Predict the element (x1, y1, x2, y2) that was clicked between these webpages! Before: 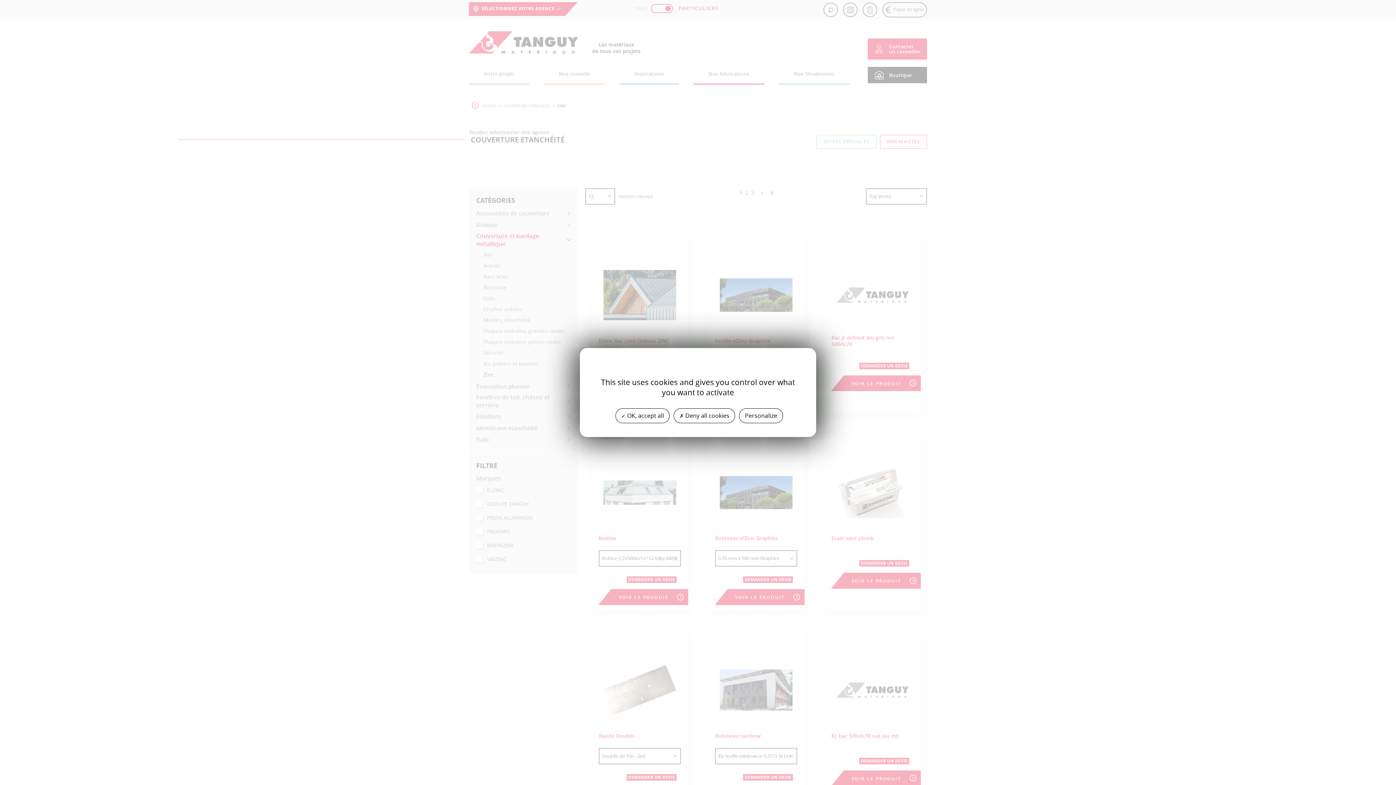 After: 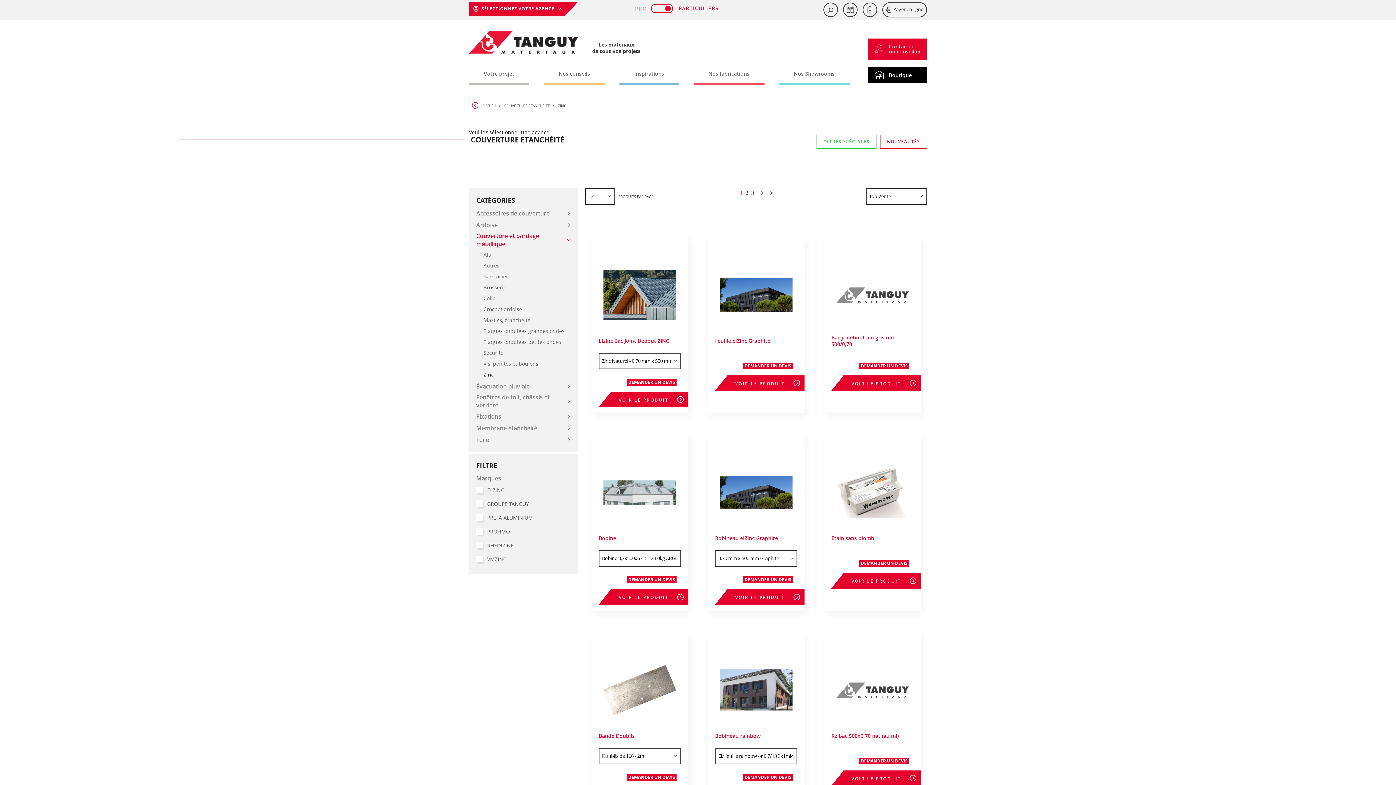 Action: label:  OK, accept all bbox: (615, 408, 669, 423)